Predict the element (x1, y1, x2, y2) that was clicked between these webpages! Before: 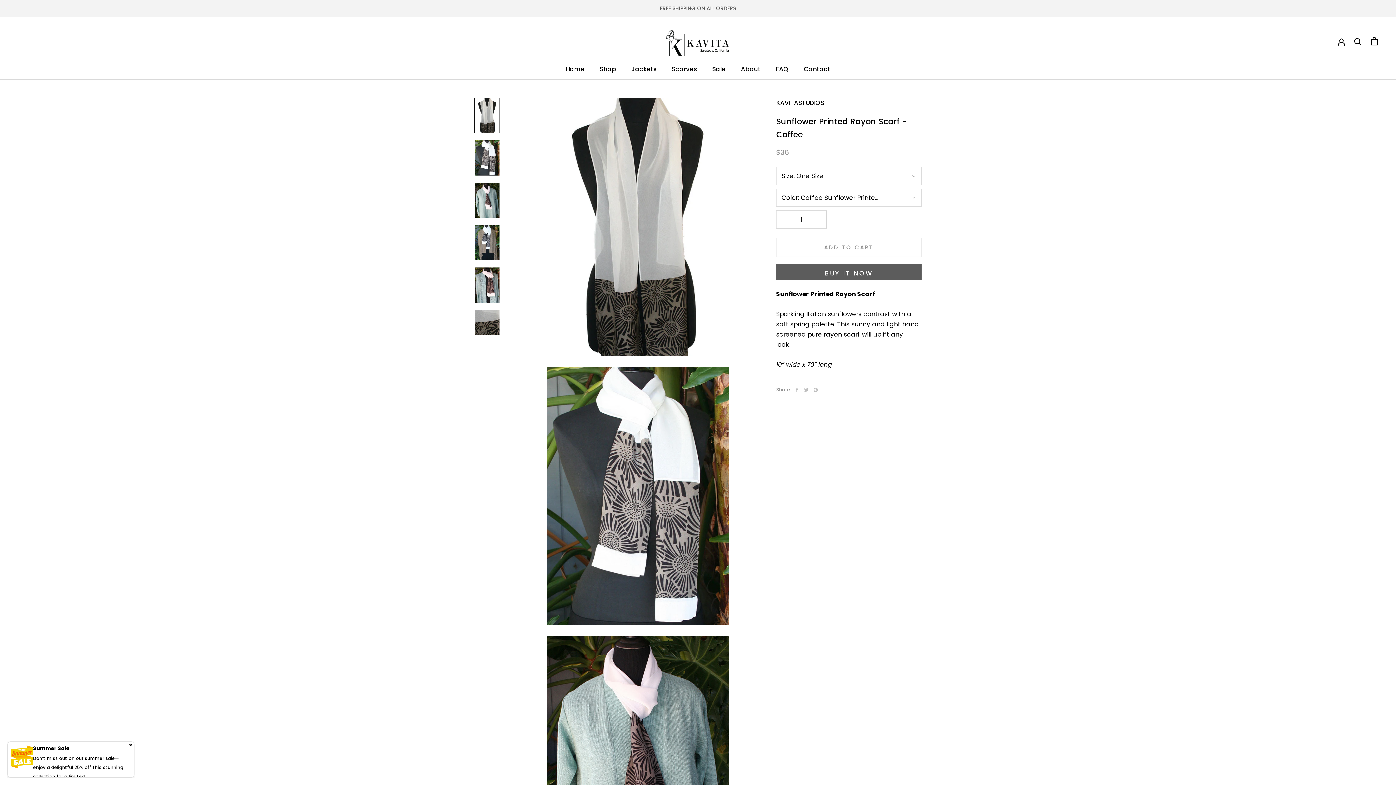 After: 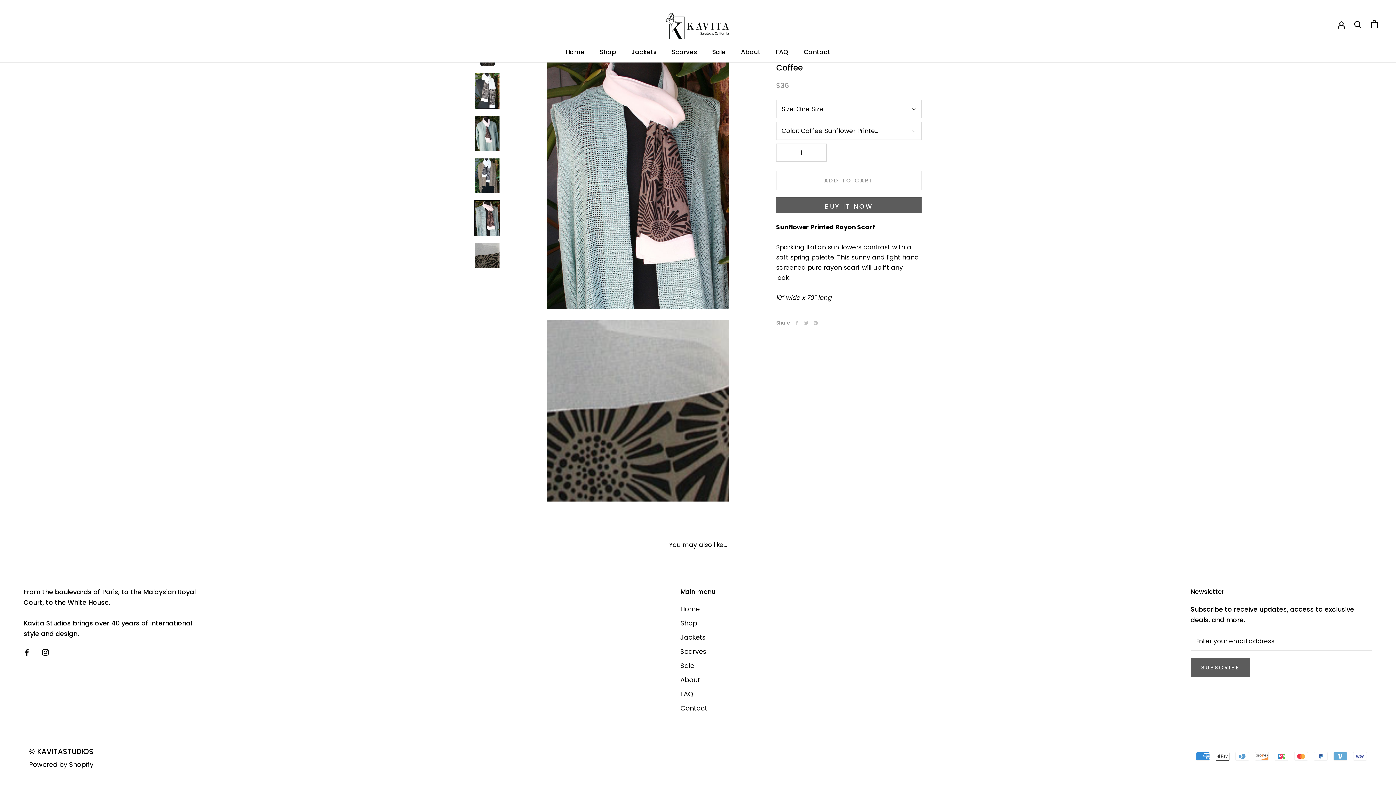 Action: bbox: (474, 309, 500, 335)